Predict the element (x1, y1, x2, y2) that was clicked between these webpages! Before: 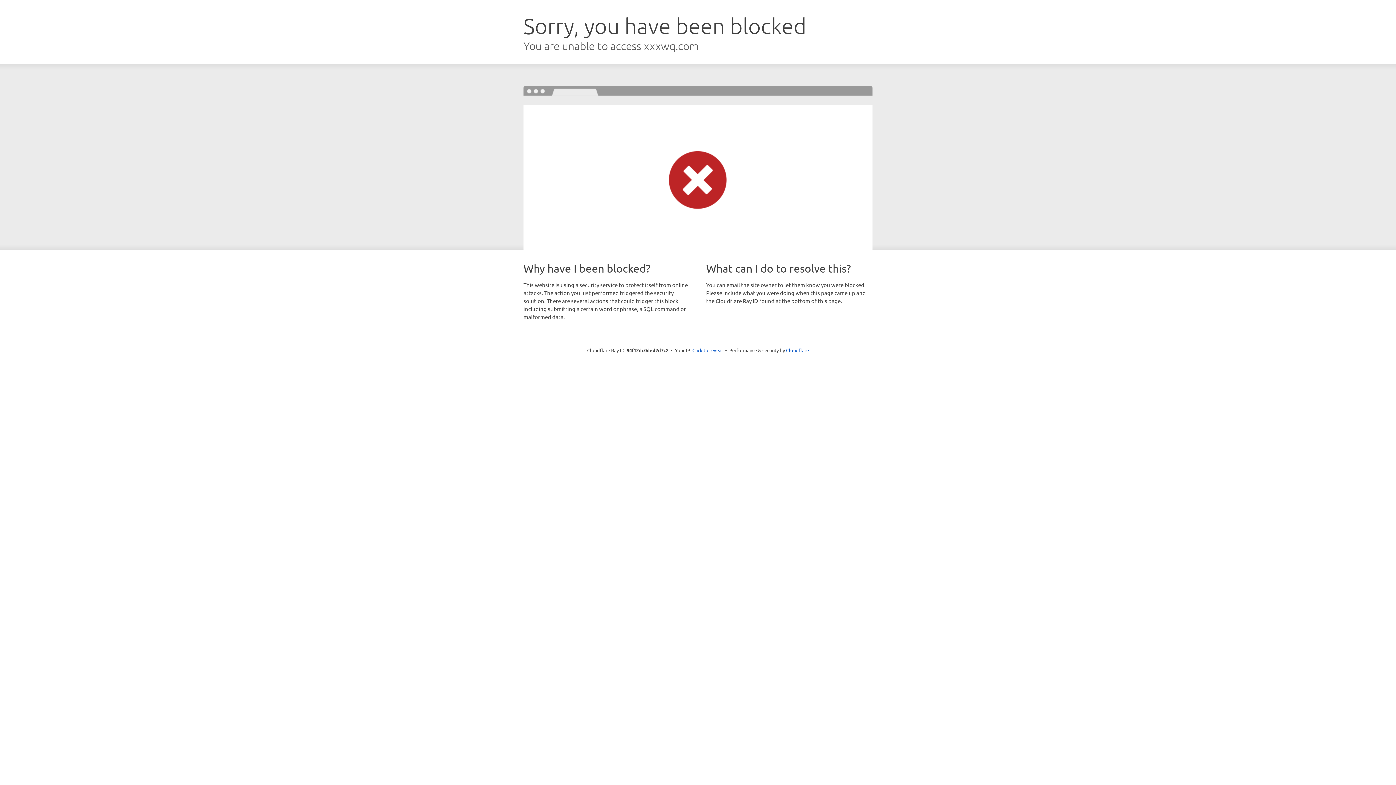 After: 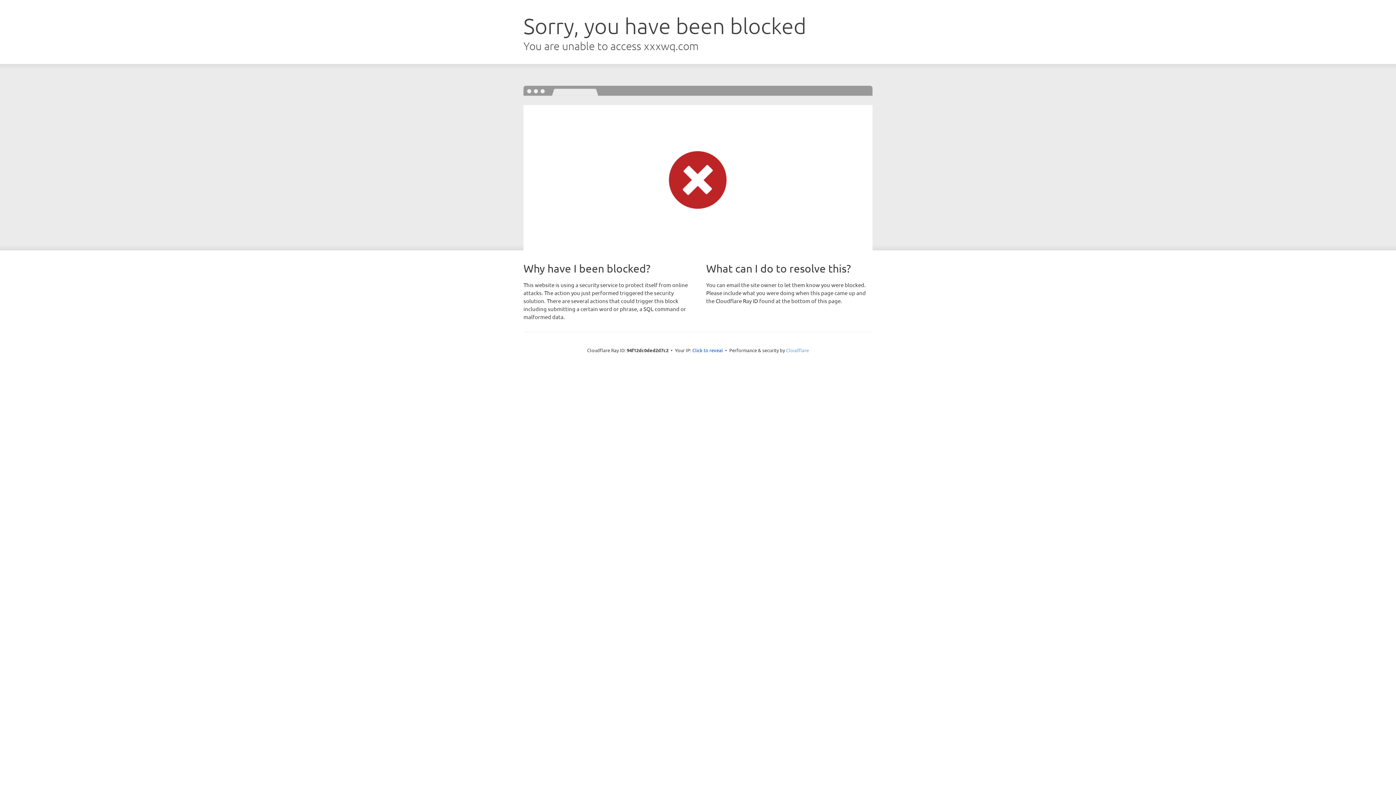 Action: bbox: (786, 347, 809, 353) label: Cloudflare